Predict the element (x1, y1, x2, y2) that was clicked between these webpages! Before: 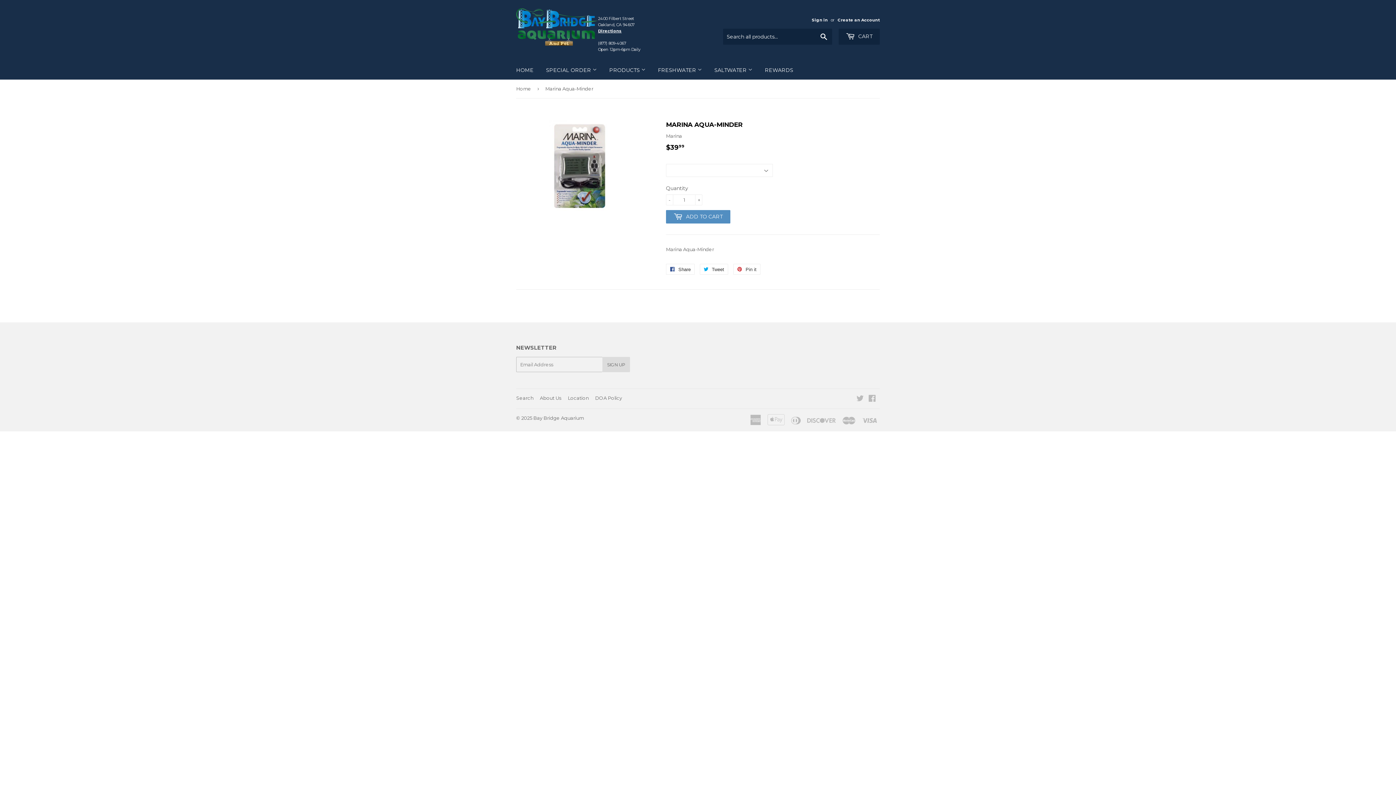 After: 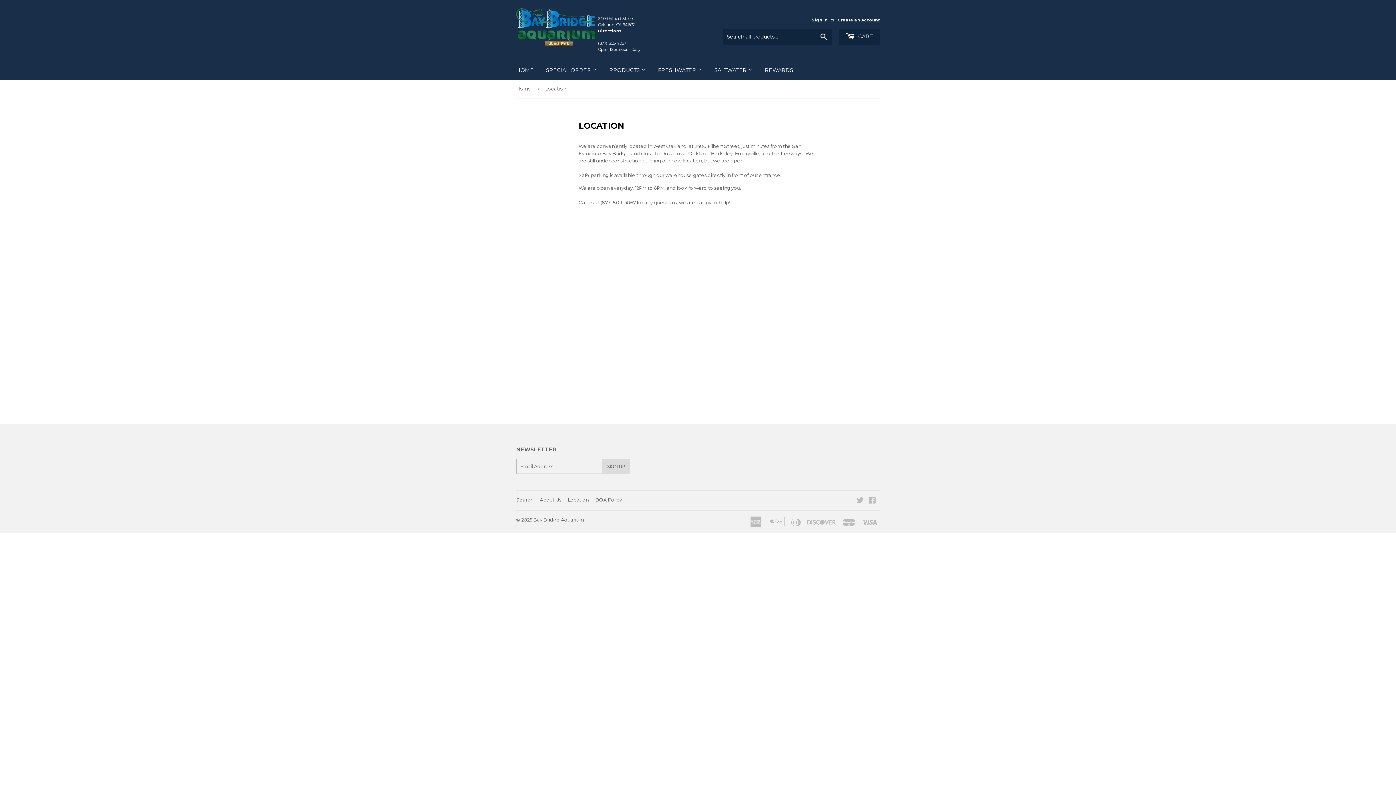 Action: label: Location bbox: (568, 395, 588, 401)